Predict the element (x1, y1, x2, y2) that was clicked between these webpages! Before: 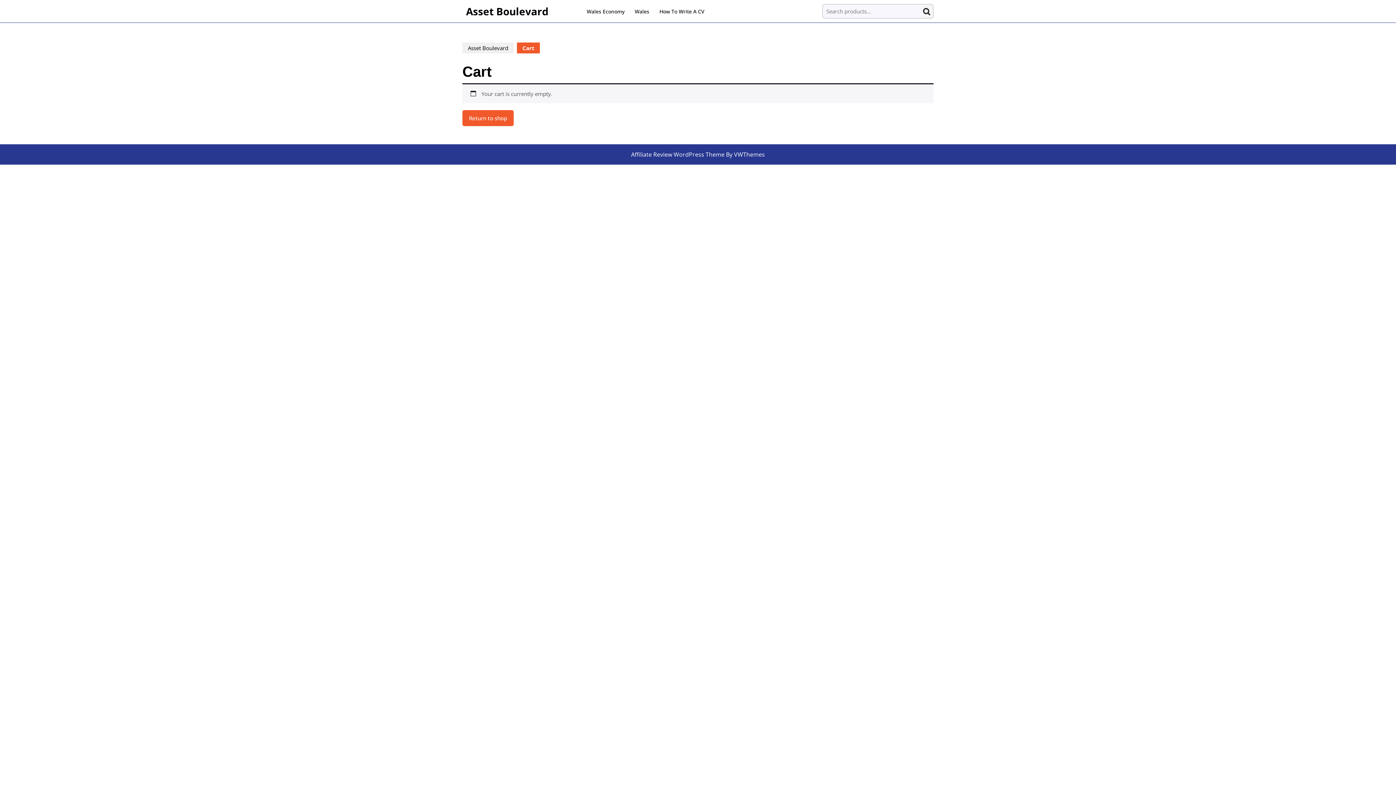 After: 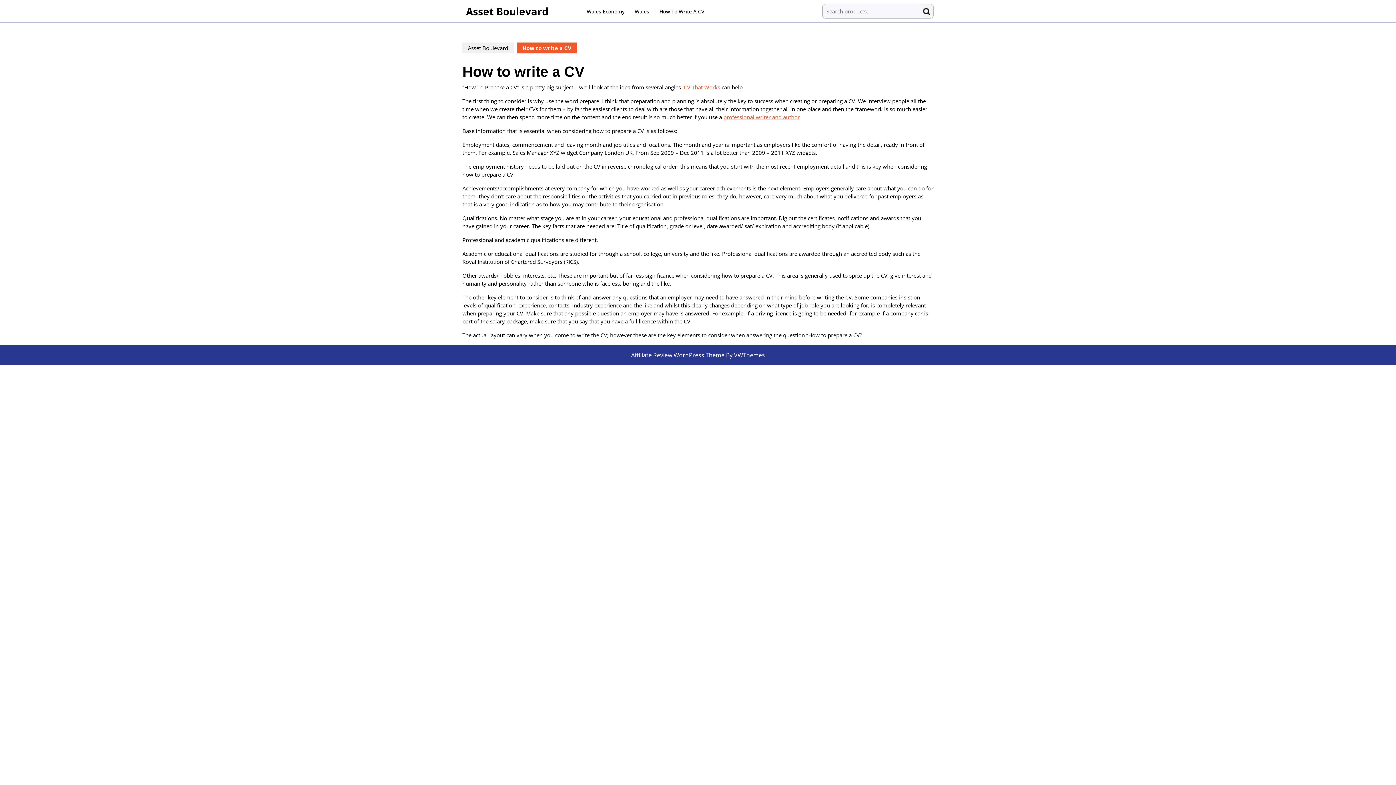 Action: bbox: (655, 3, 709, 18) label: How To Write A CV